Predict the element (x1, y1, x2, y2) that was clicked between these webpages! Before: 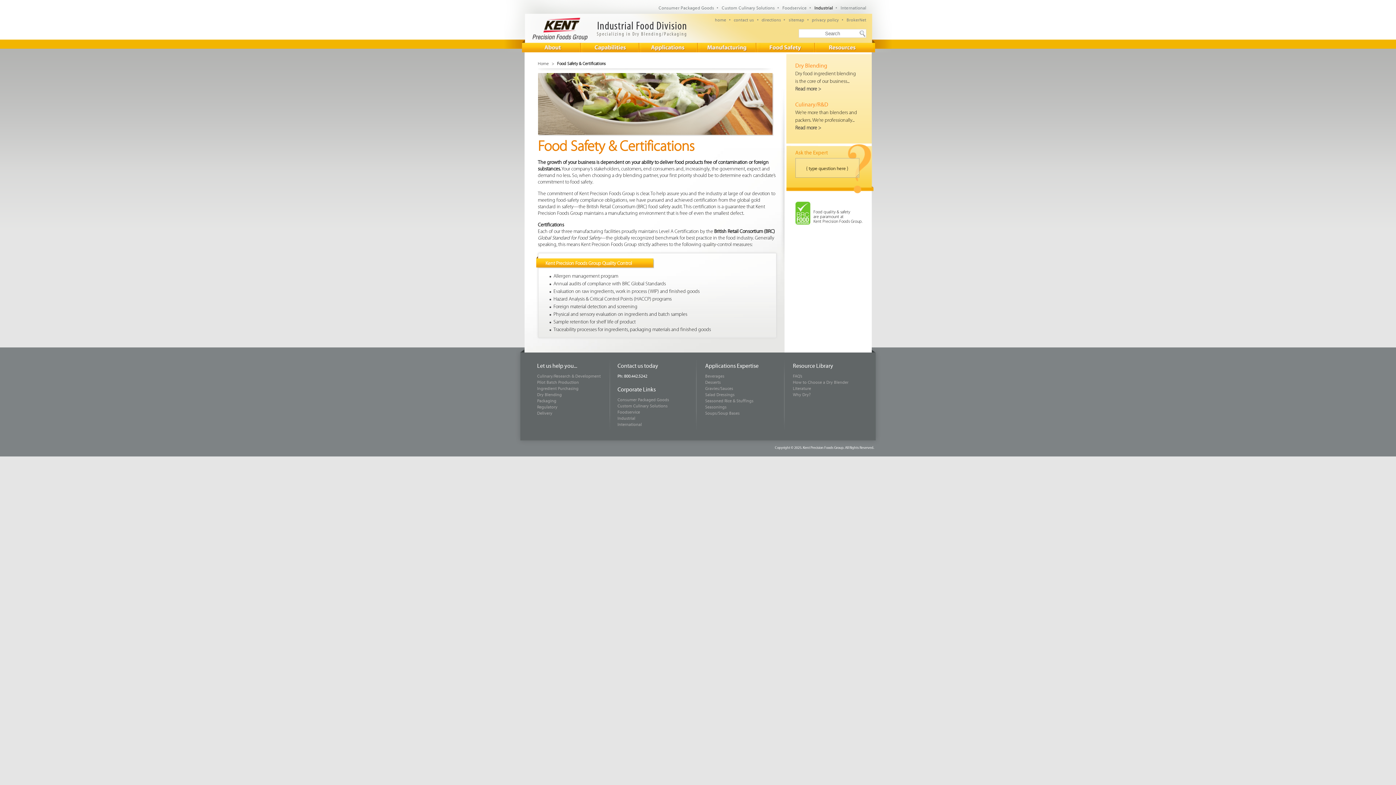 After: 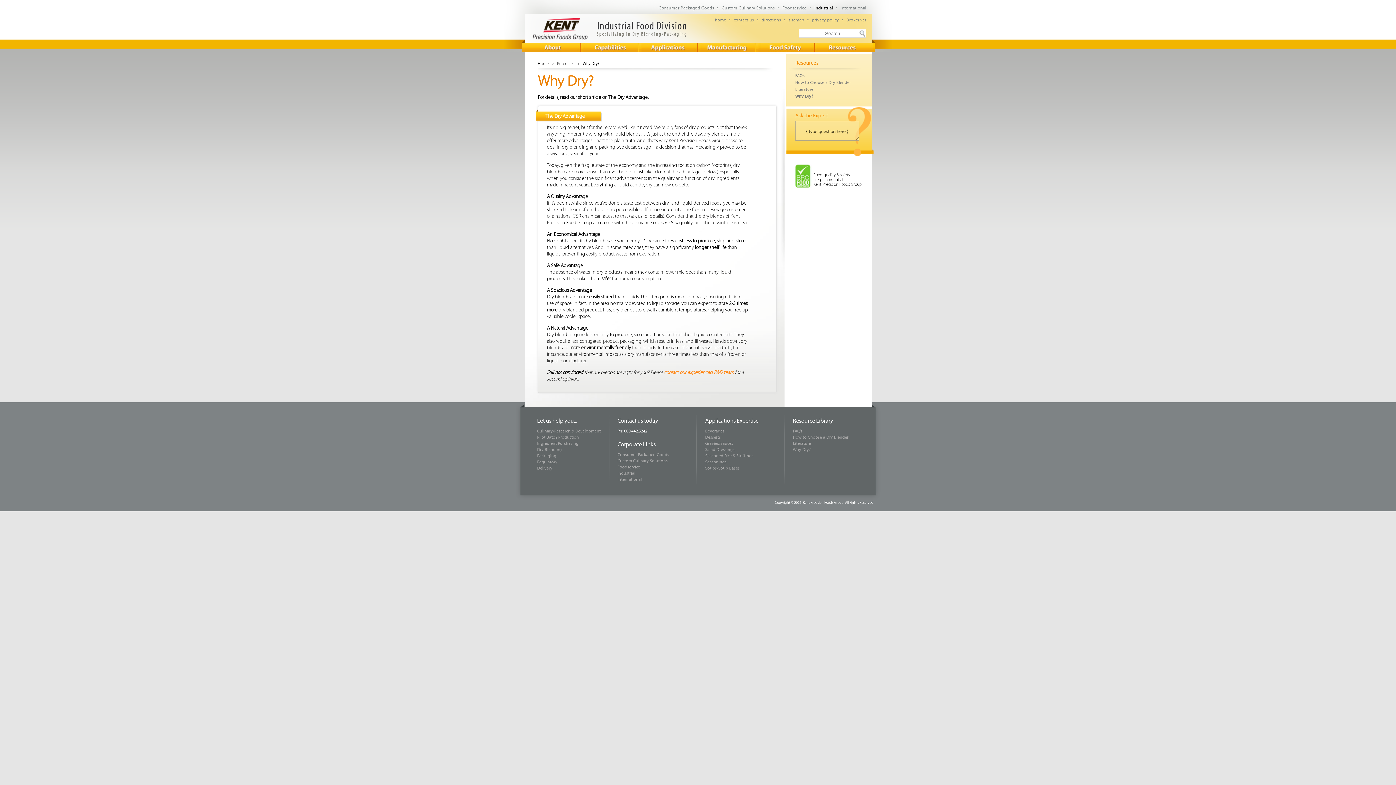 Action: label: Why Dry? bbox: (793, 392, 810, 397)